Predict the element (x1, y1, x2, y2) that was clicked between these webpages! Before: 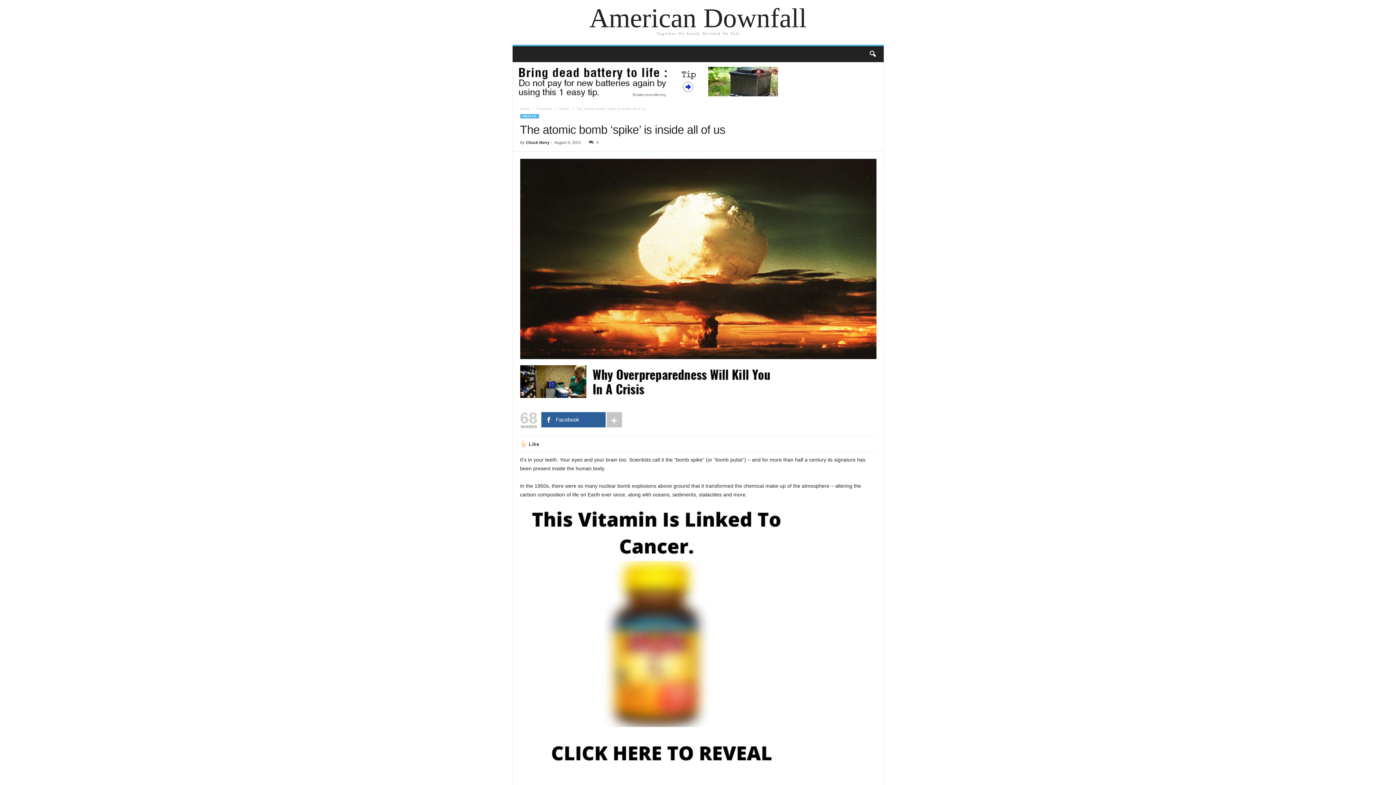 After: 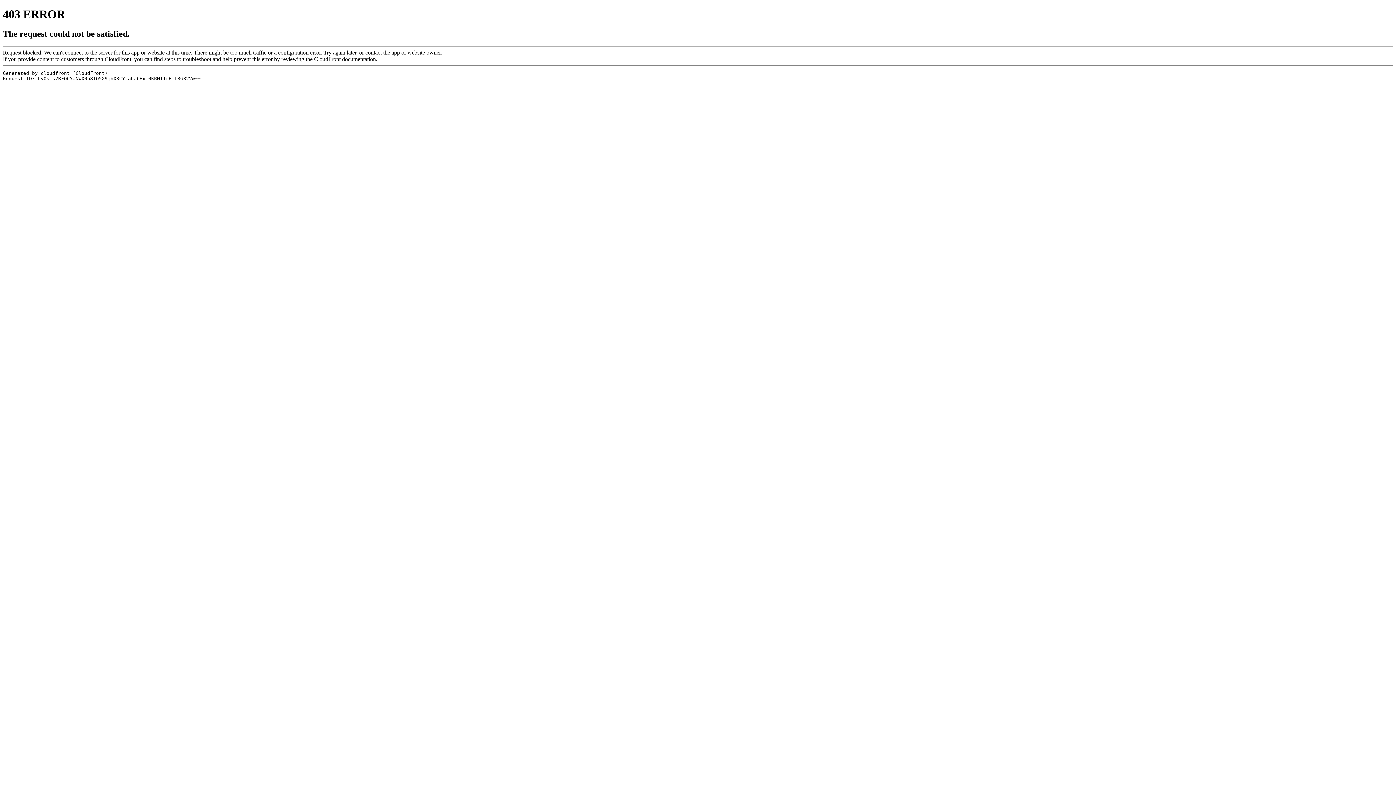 Action: bbox: (520, 365, 876, 398)